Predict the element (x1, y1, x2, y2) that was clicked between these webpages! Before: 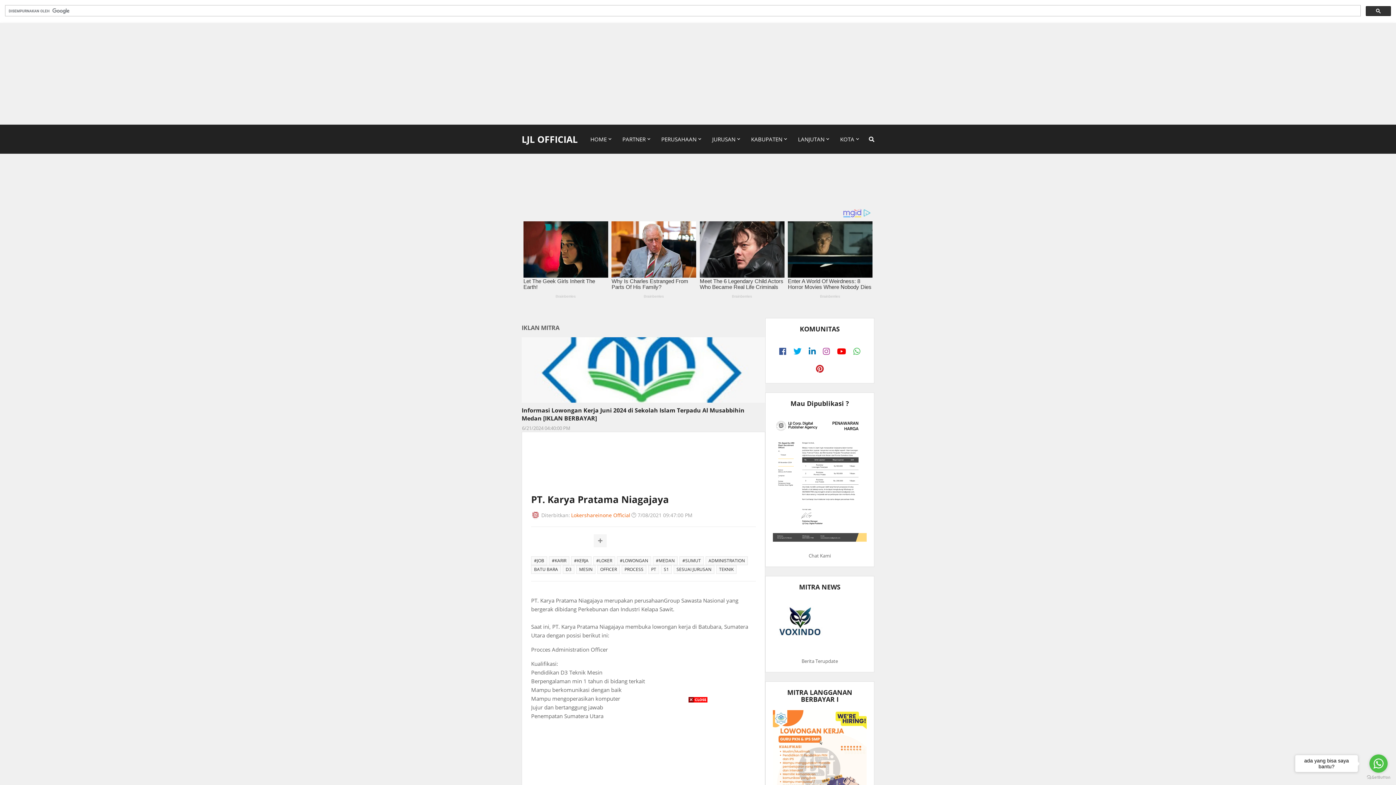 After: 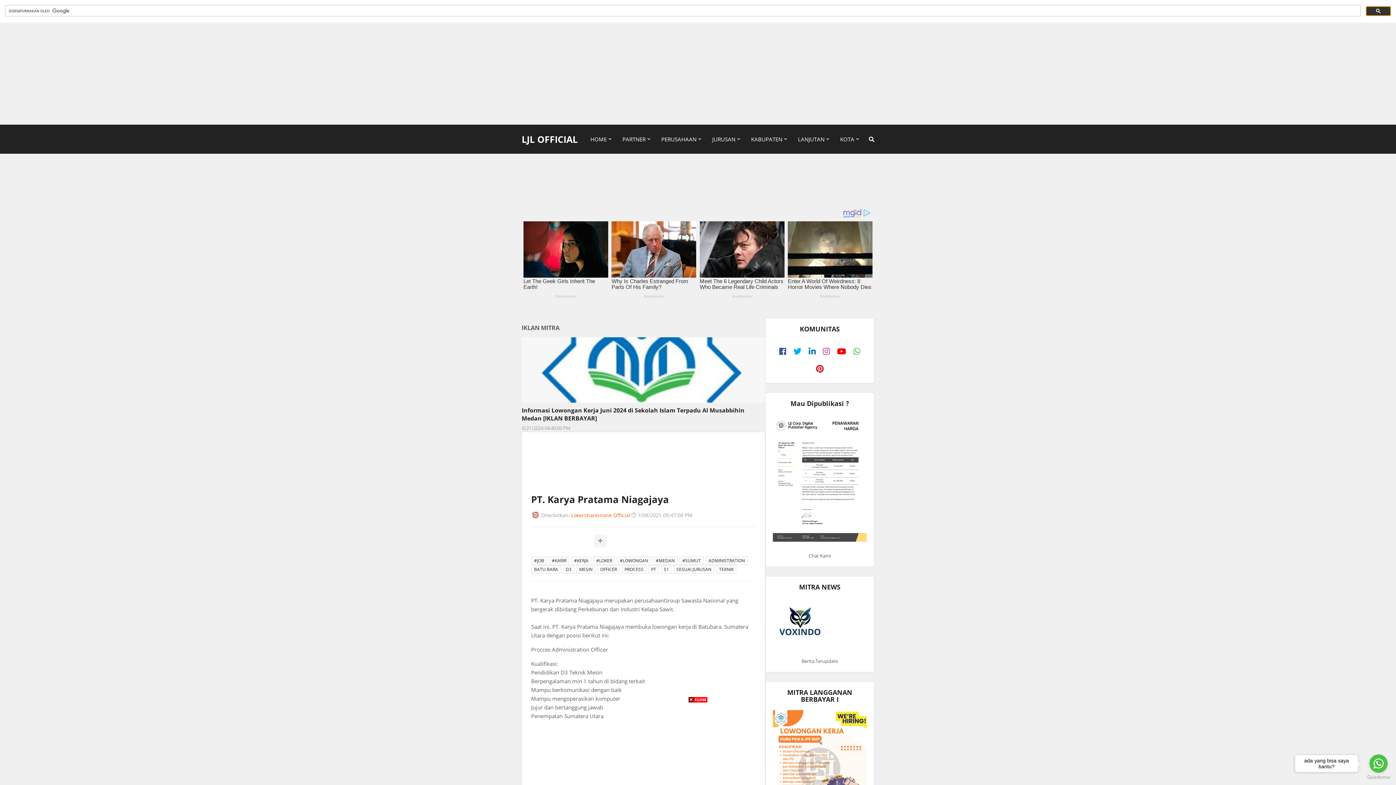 Action: bbox: (1366, 6, 1391, 16)